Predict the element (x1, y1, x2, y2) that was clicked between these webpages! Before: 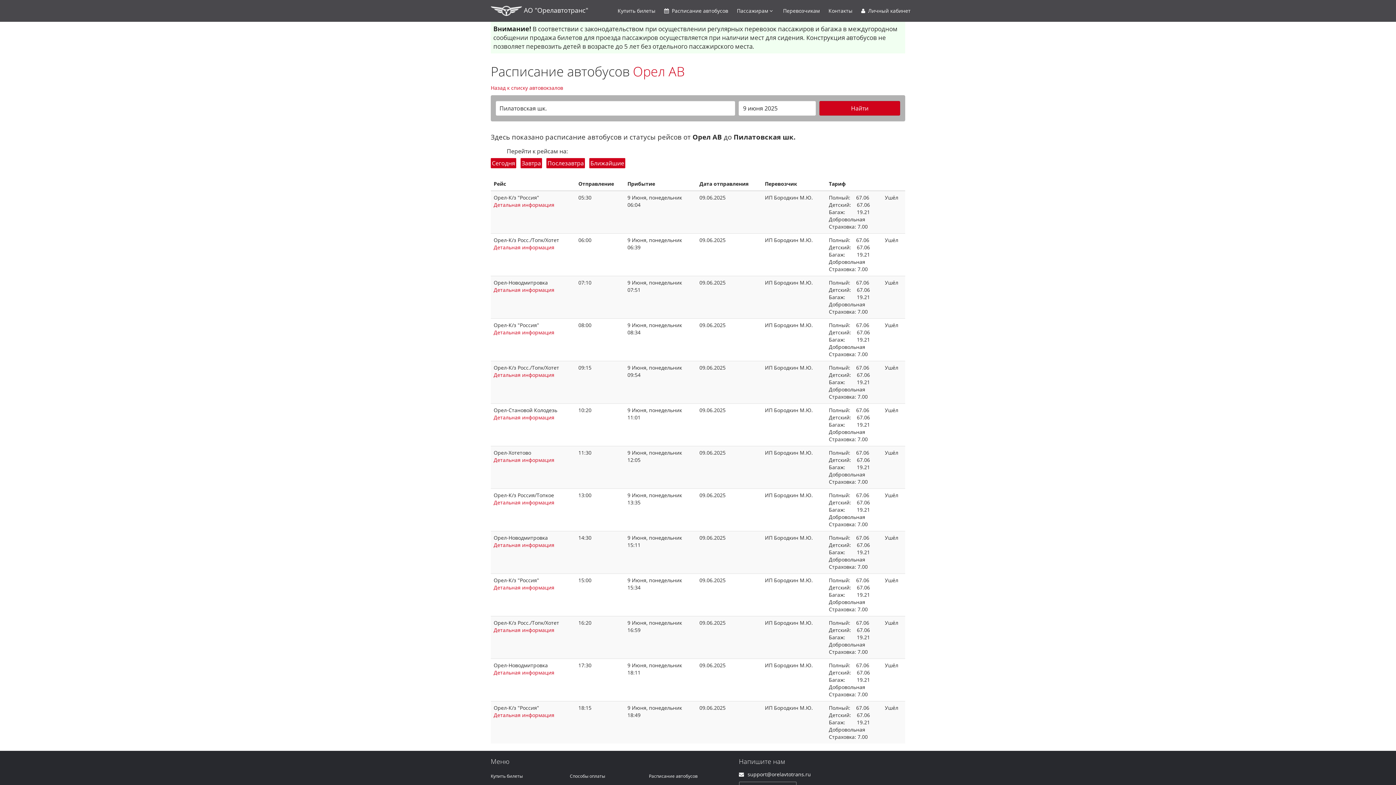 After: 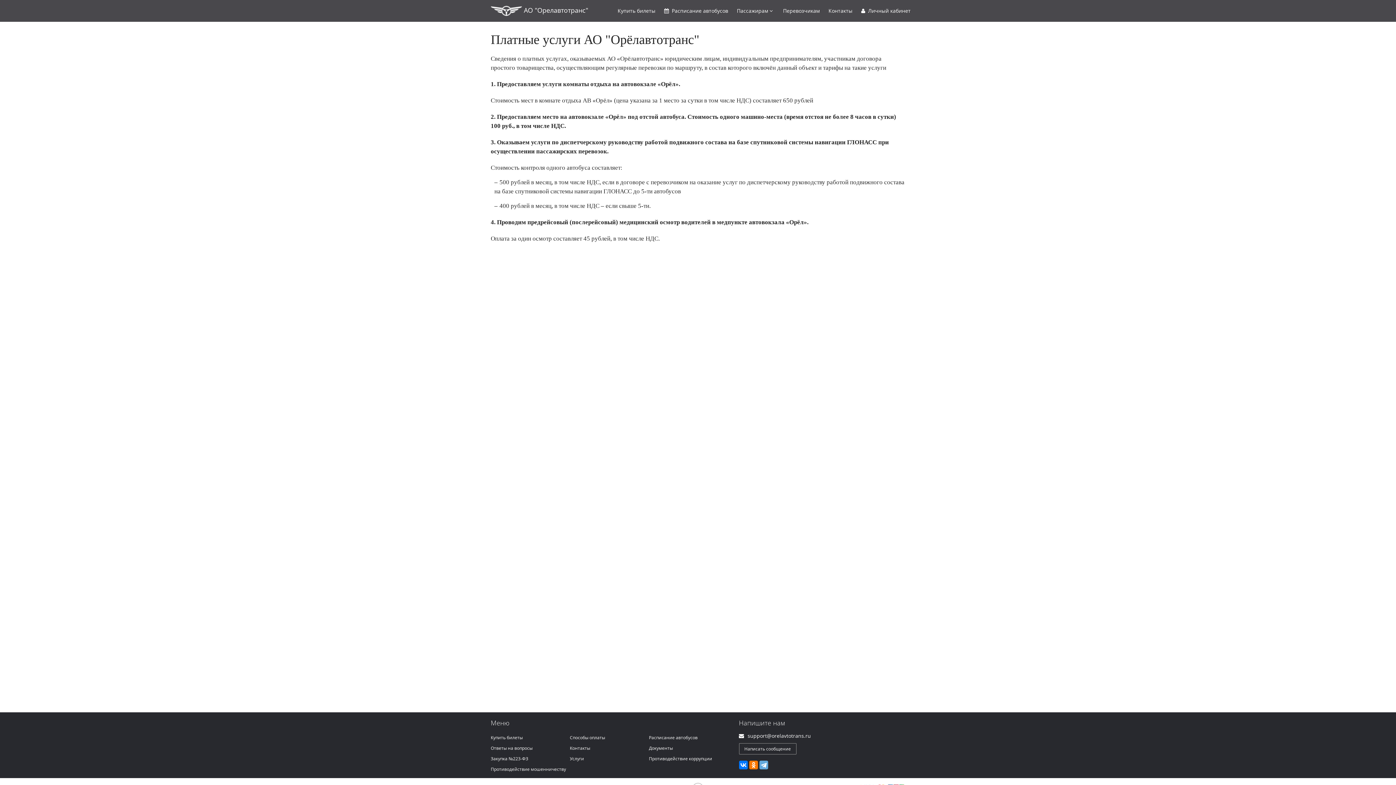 Action: bbox: (783, 7, 820, 14) label: Перевозчикам